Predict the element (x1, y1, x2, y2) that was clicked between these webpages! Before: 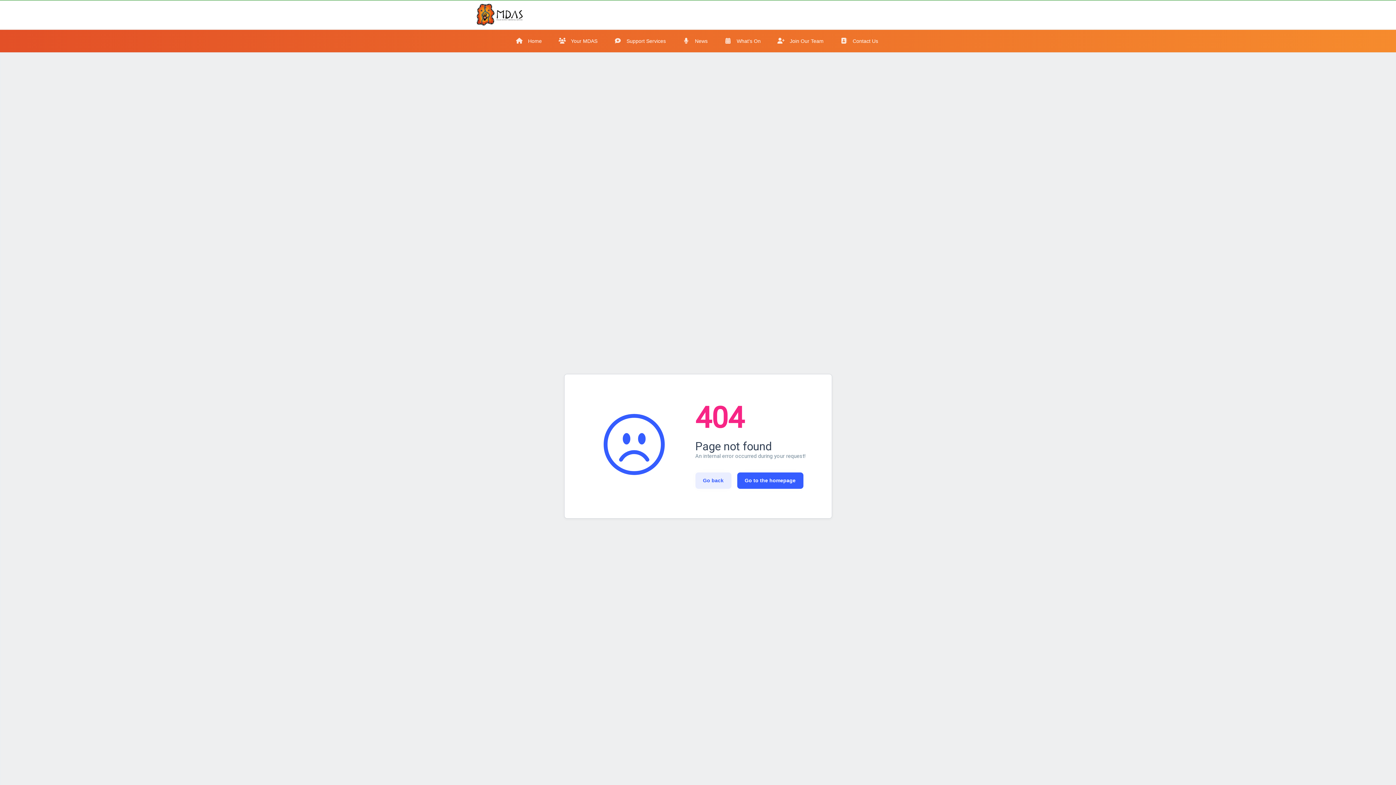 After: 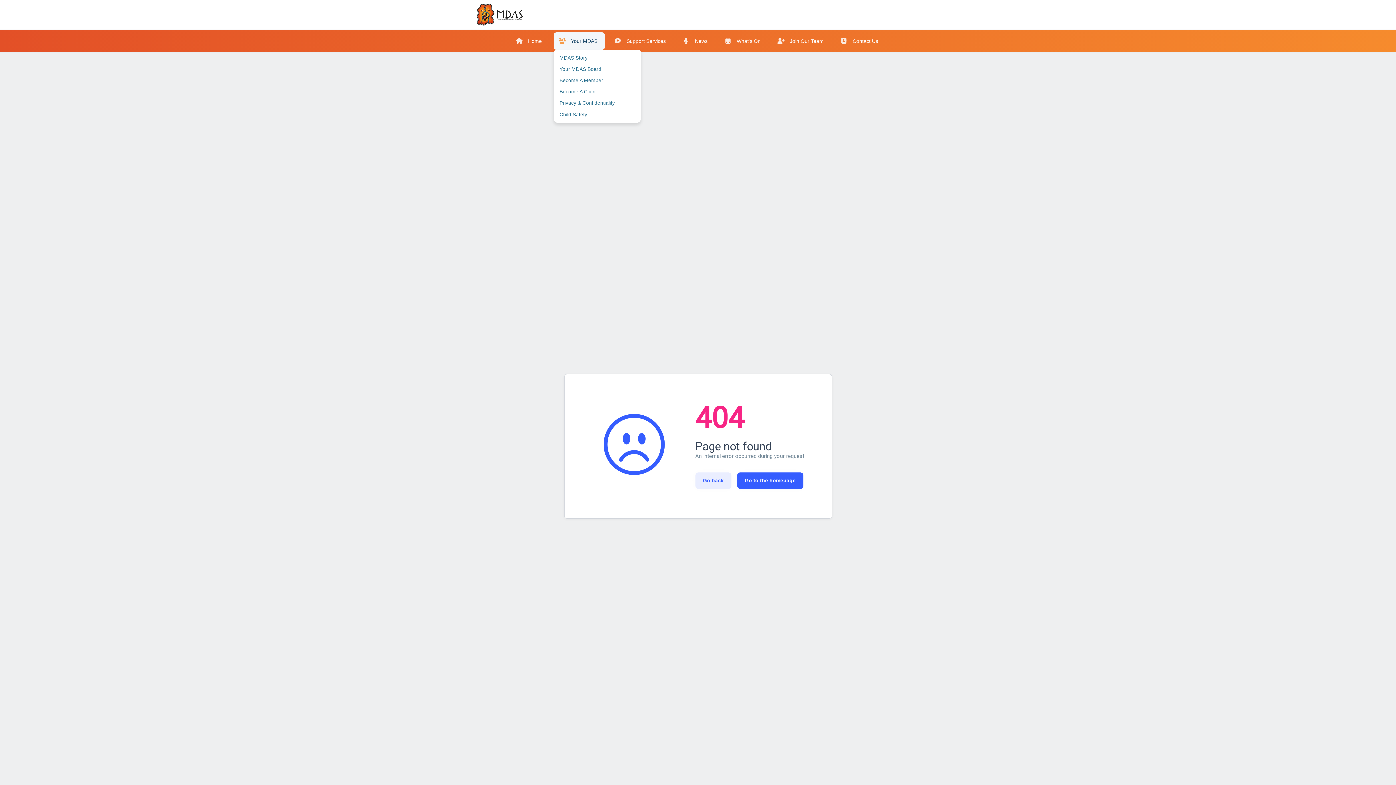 Action: label: Your MDAS bbox: (553, 32, 604, 49)